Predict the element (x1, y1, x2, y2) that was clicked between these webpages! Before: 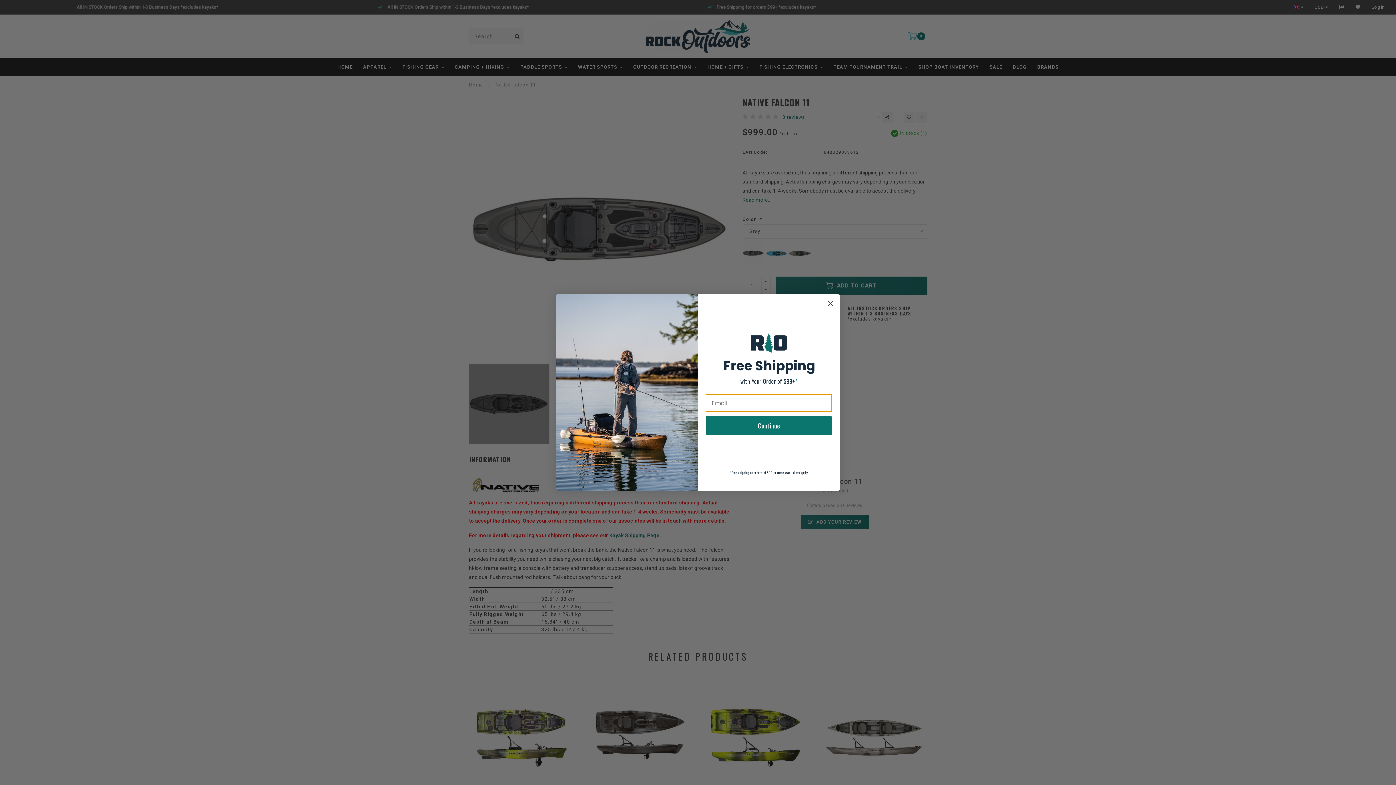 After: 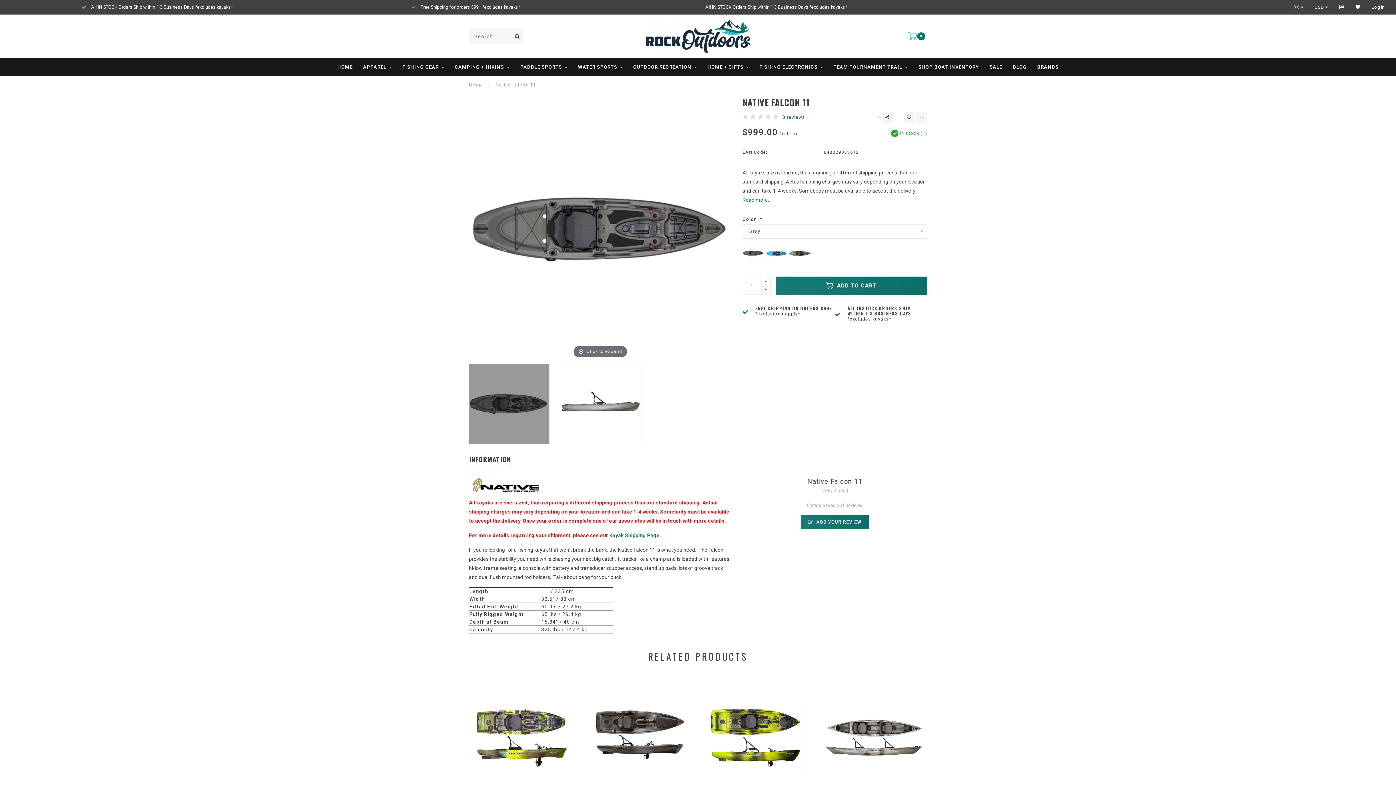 Action: bbox: (824, 297, 837, 310) label: Close dialog